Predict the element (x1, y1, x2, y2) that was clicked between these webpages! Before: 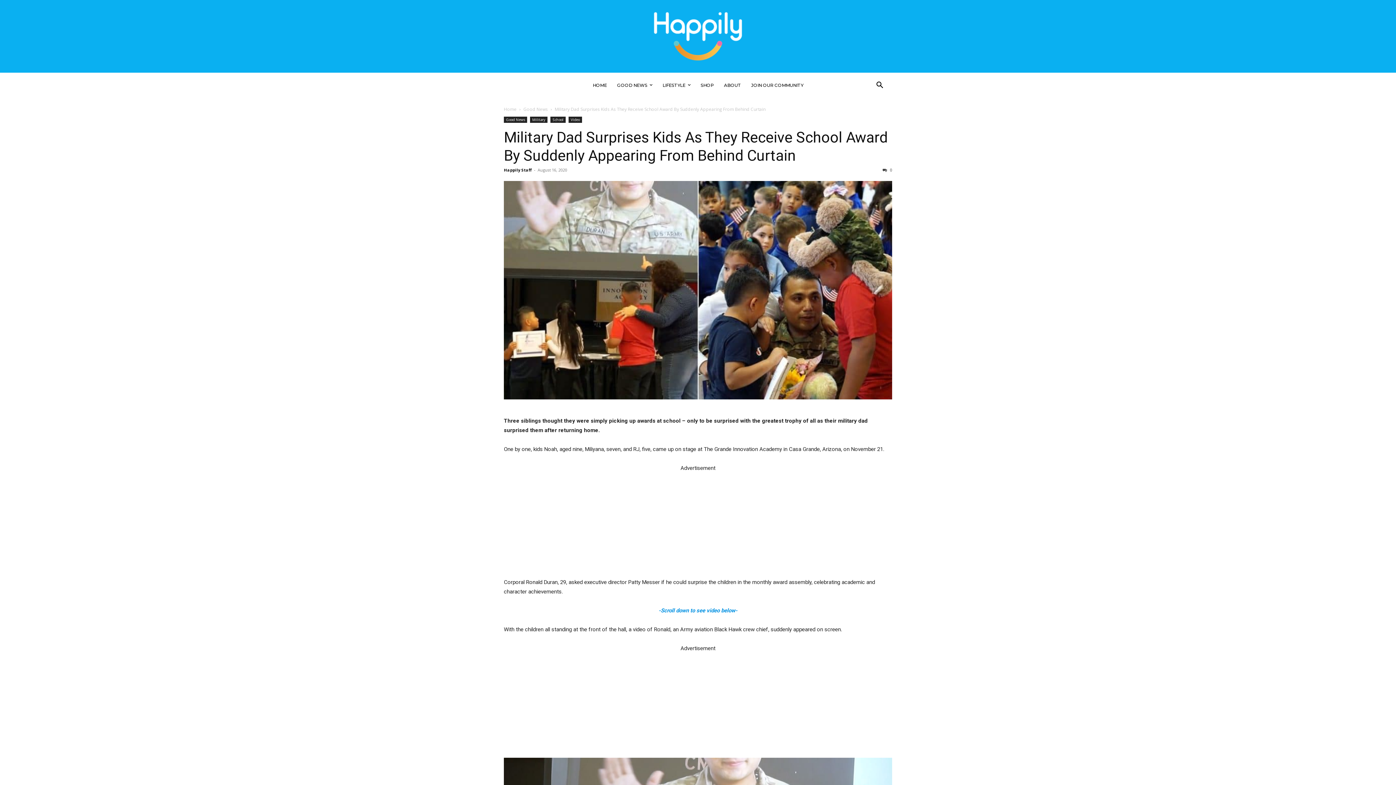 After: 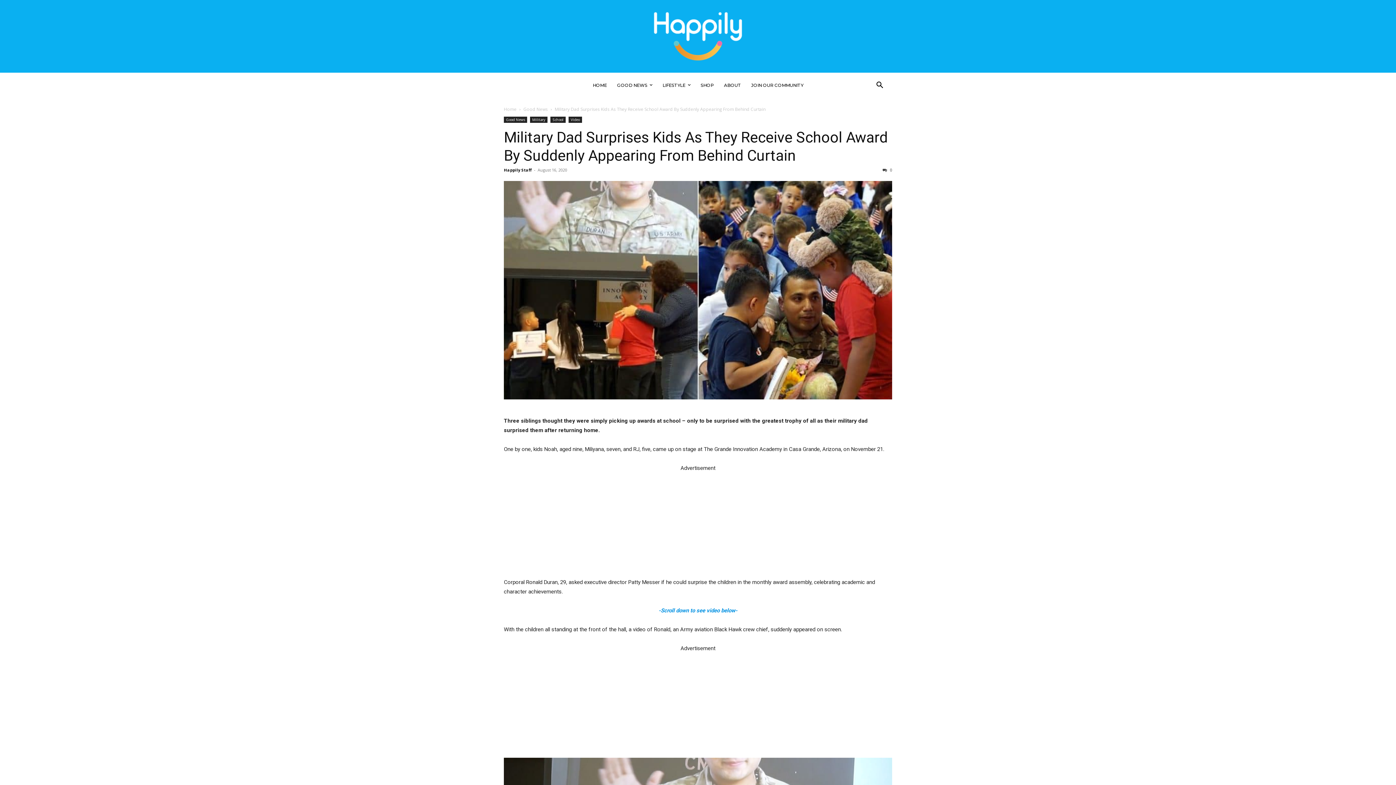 Action: label:  0 bbox: (882, 167, 892, 172)